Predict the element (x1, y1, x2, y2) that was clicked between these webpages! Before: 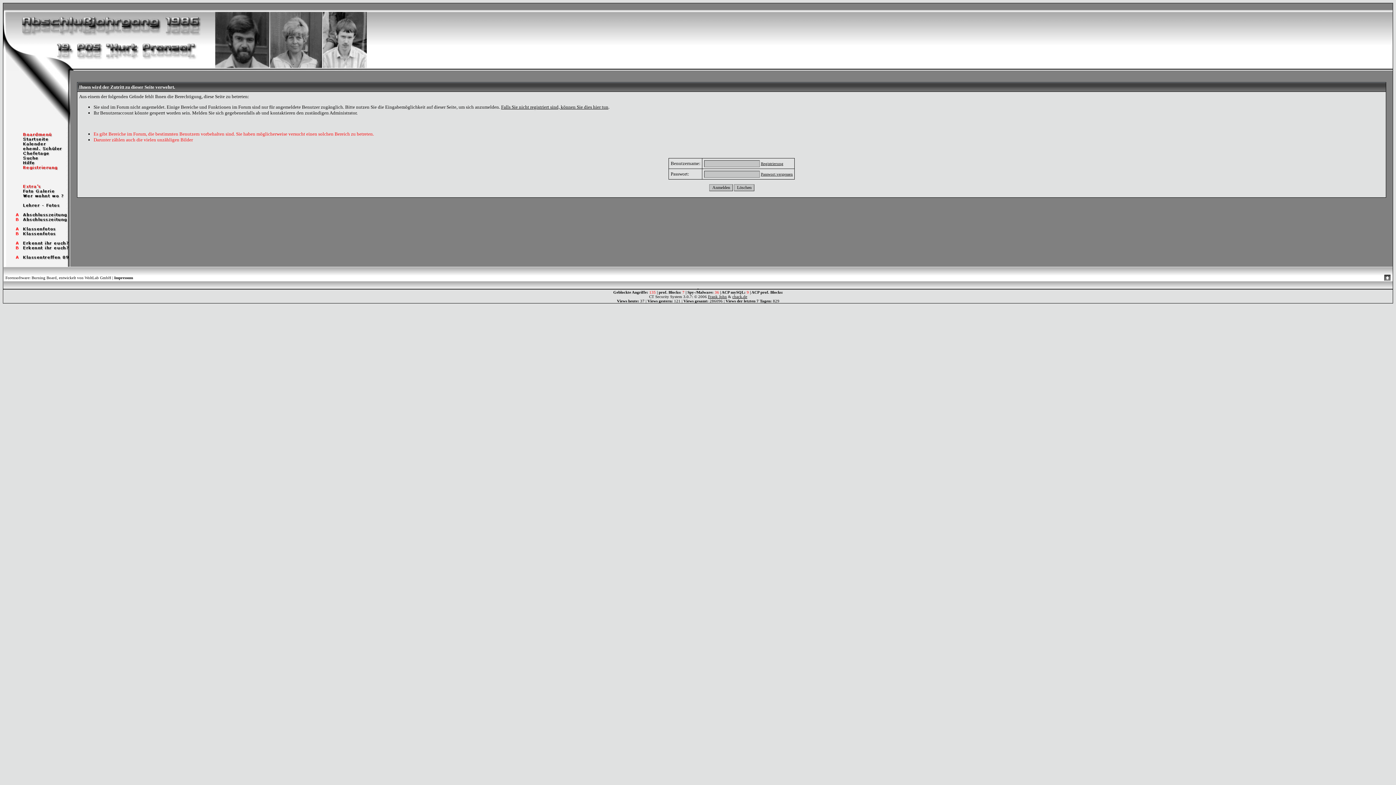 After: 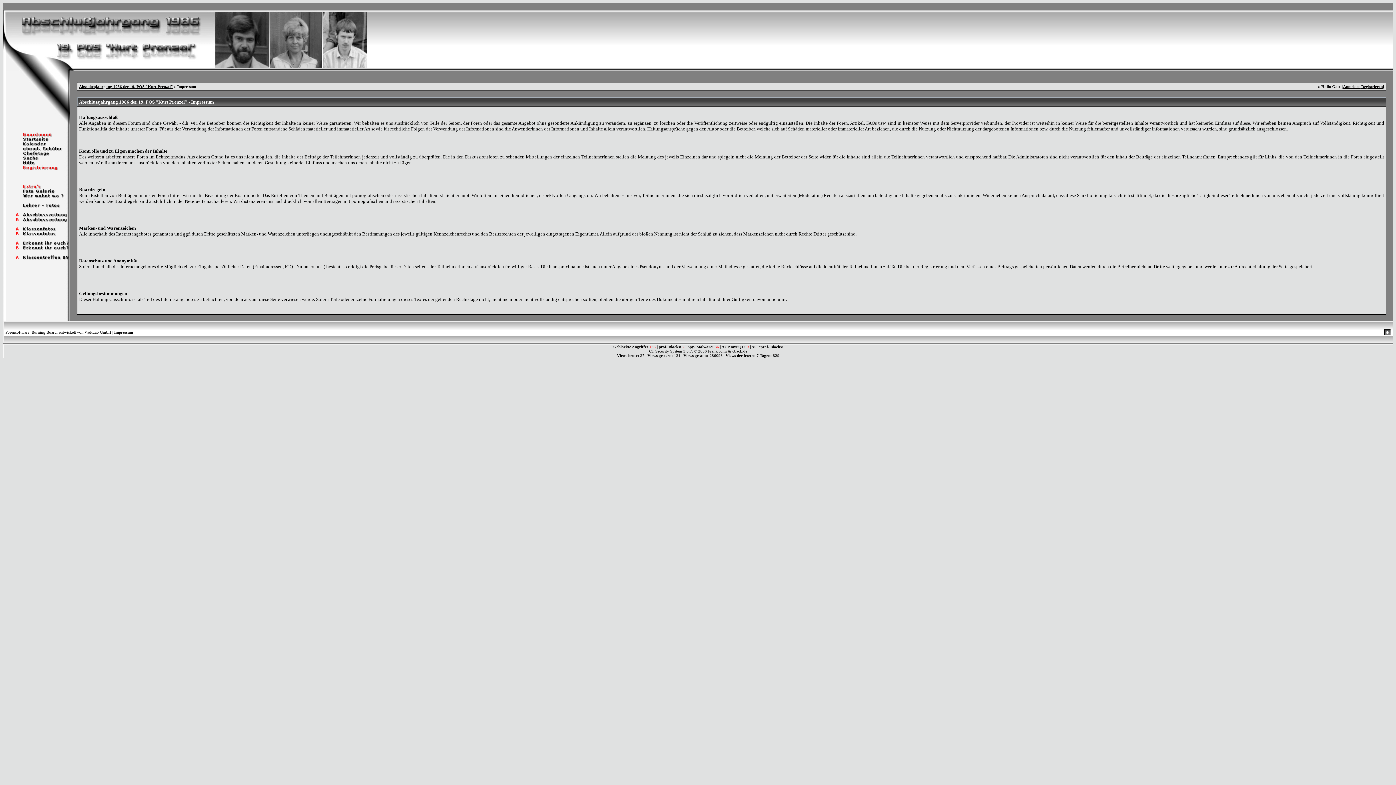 Action: bbox: (114, 275, 133, 280) label: Impressum